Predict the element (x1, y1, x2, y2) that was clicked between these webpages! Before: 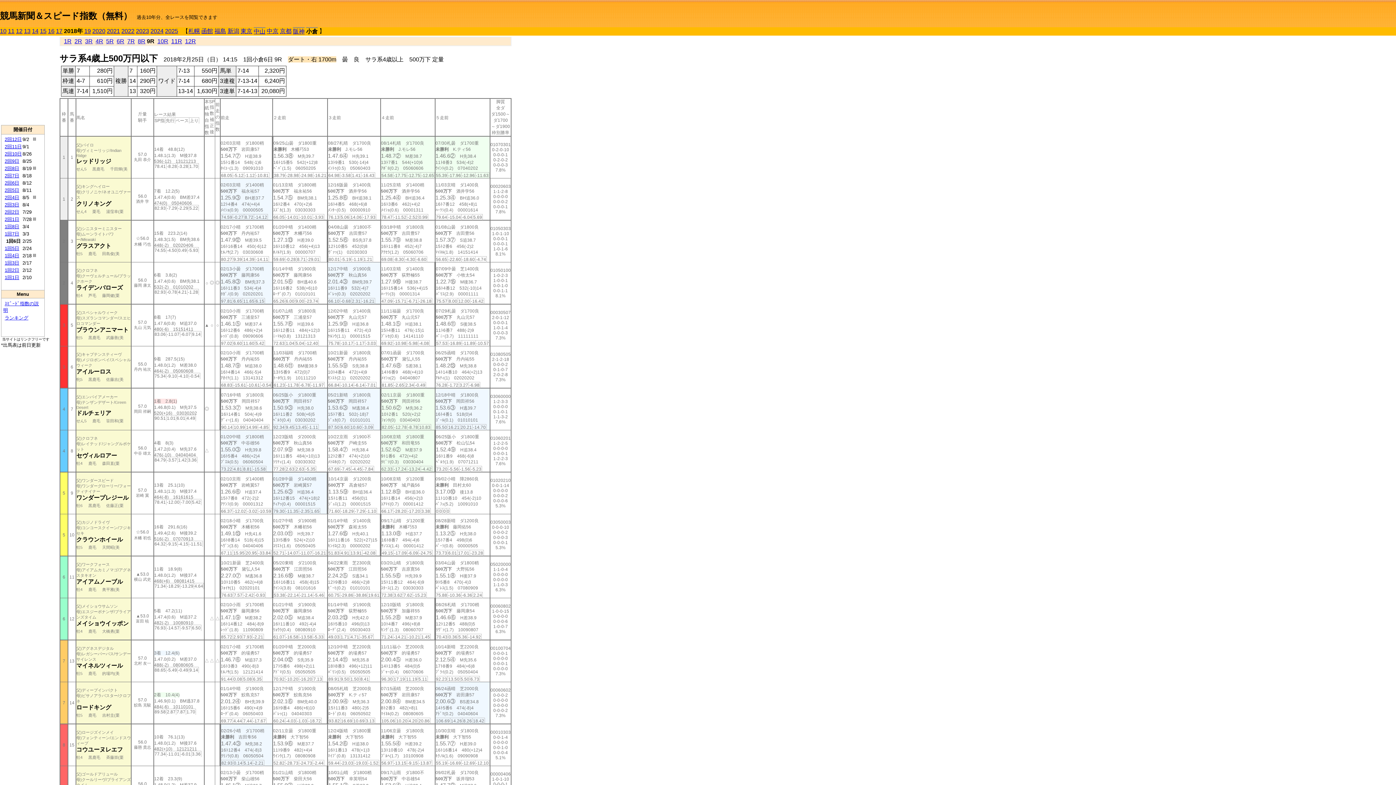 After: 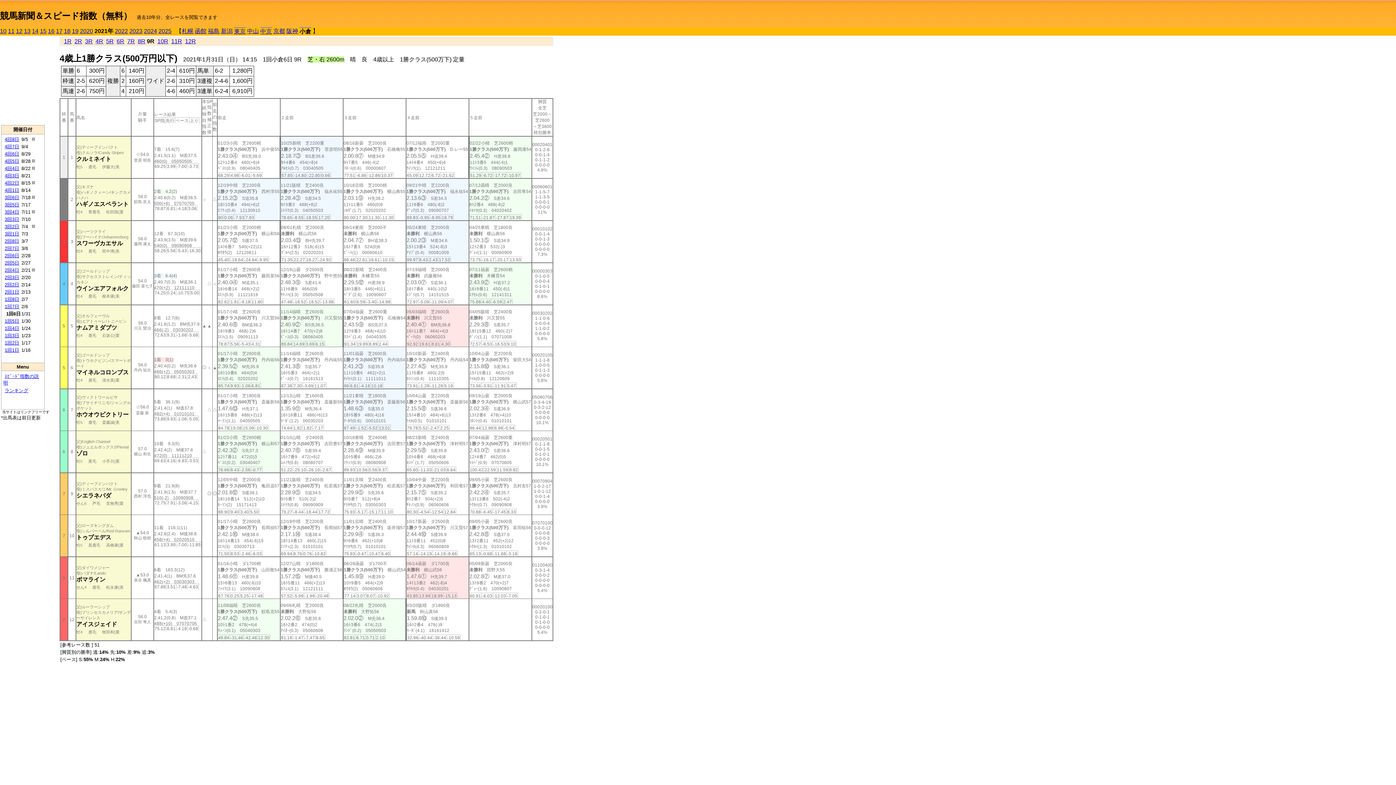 Action: label: 2021 bbox: (106, 28, 120, 34)